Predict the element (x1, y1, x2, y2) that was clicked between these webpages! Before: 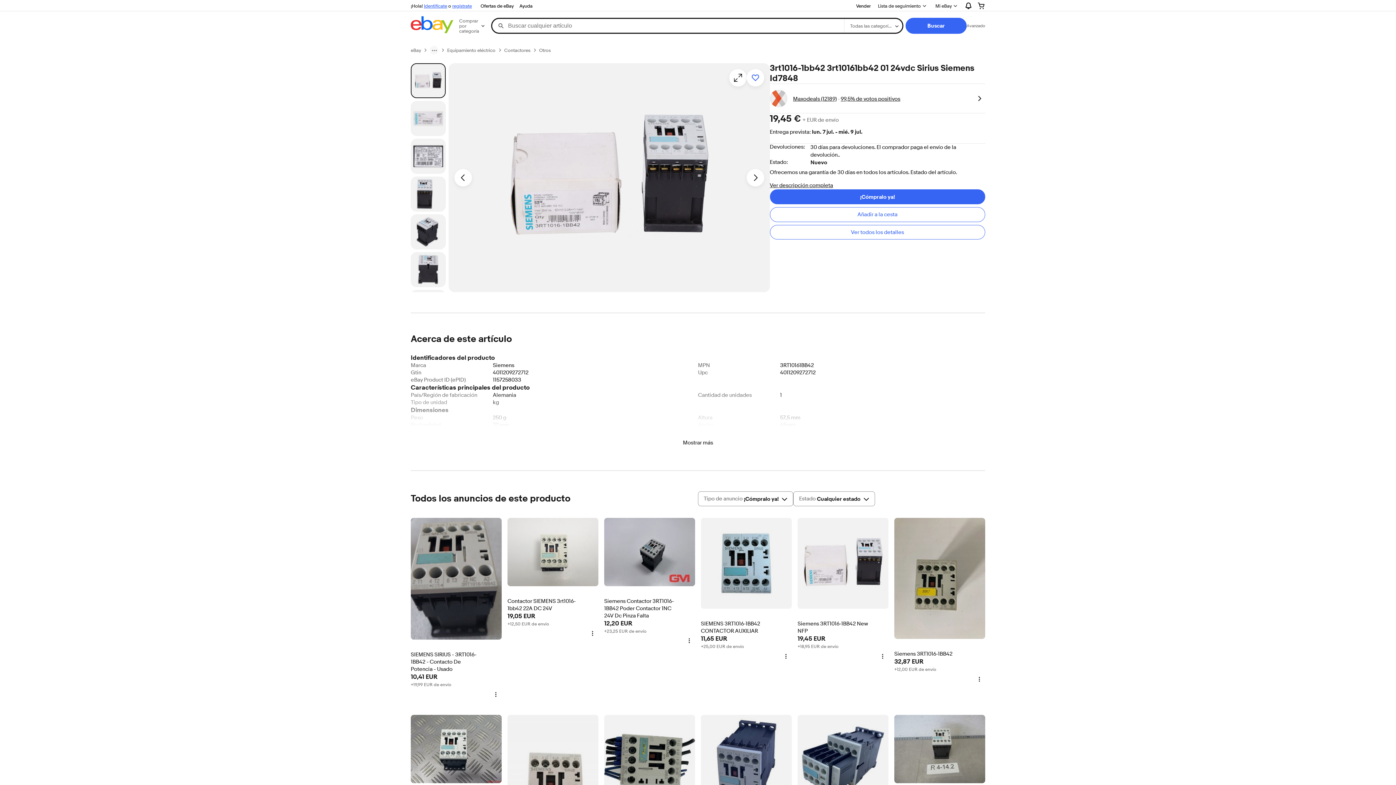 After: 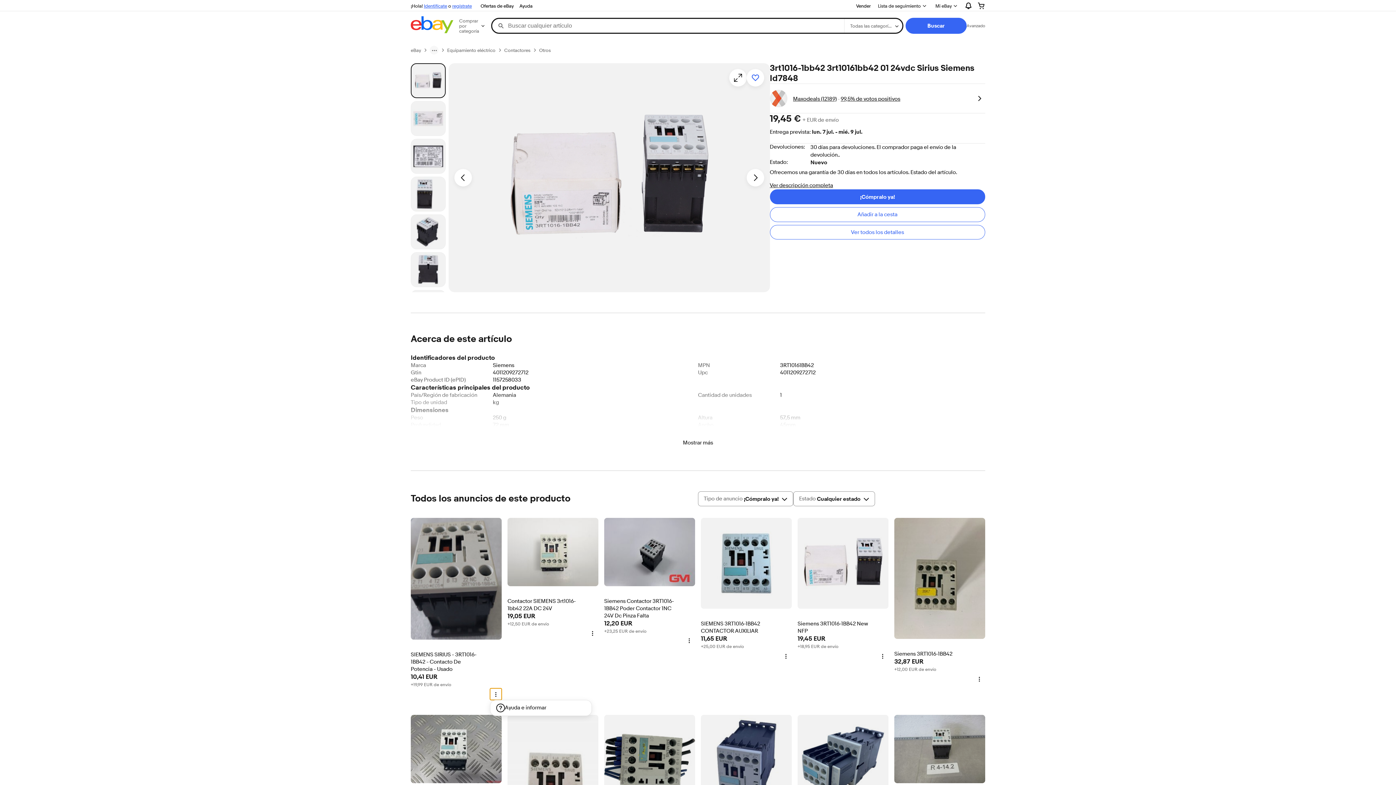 Action: bbox: (490, 688, 501, 700) label: Más opciones